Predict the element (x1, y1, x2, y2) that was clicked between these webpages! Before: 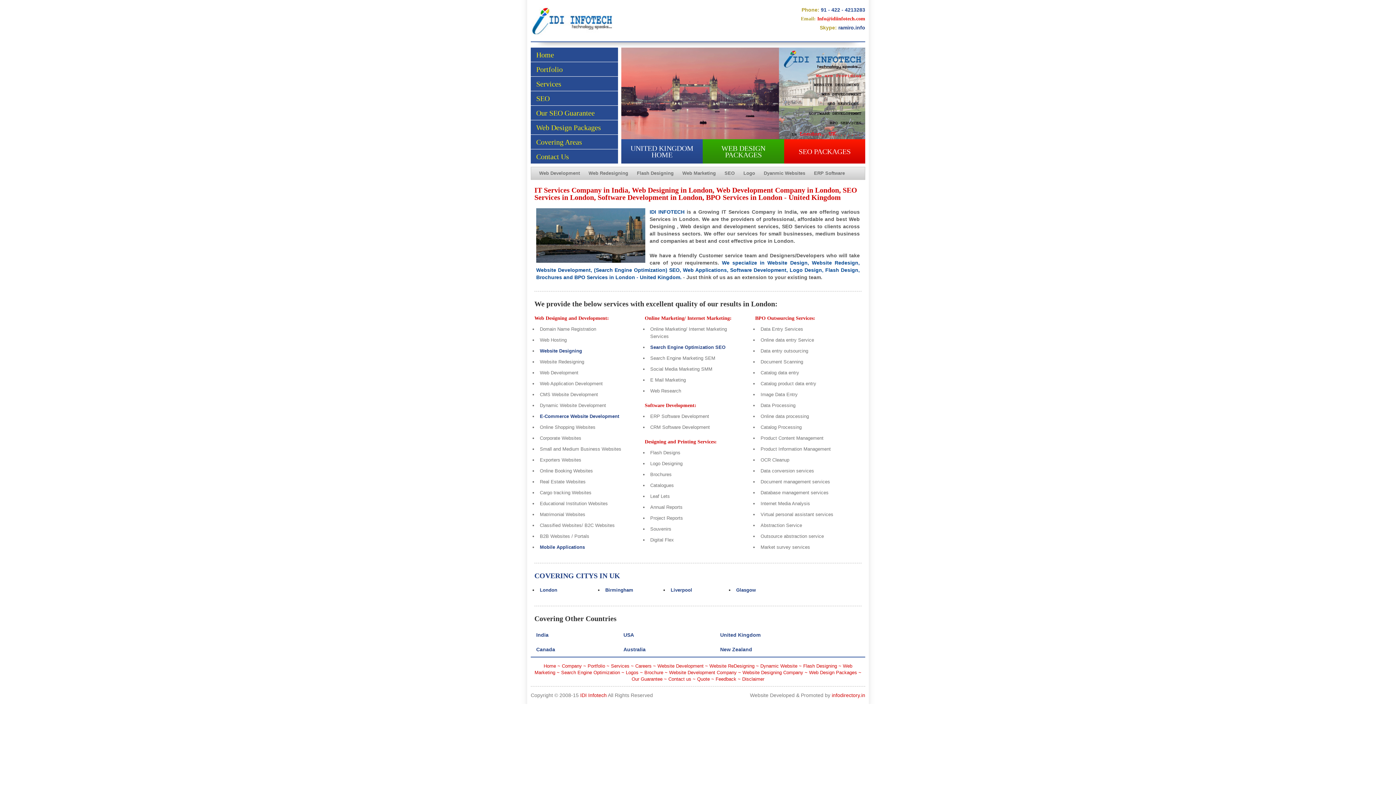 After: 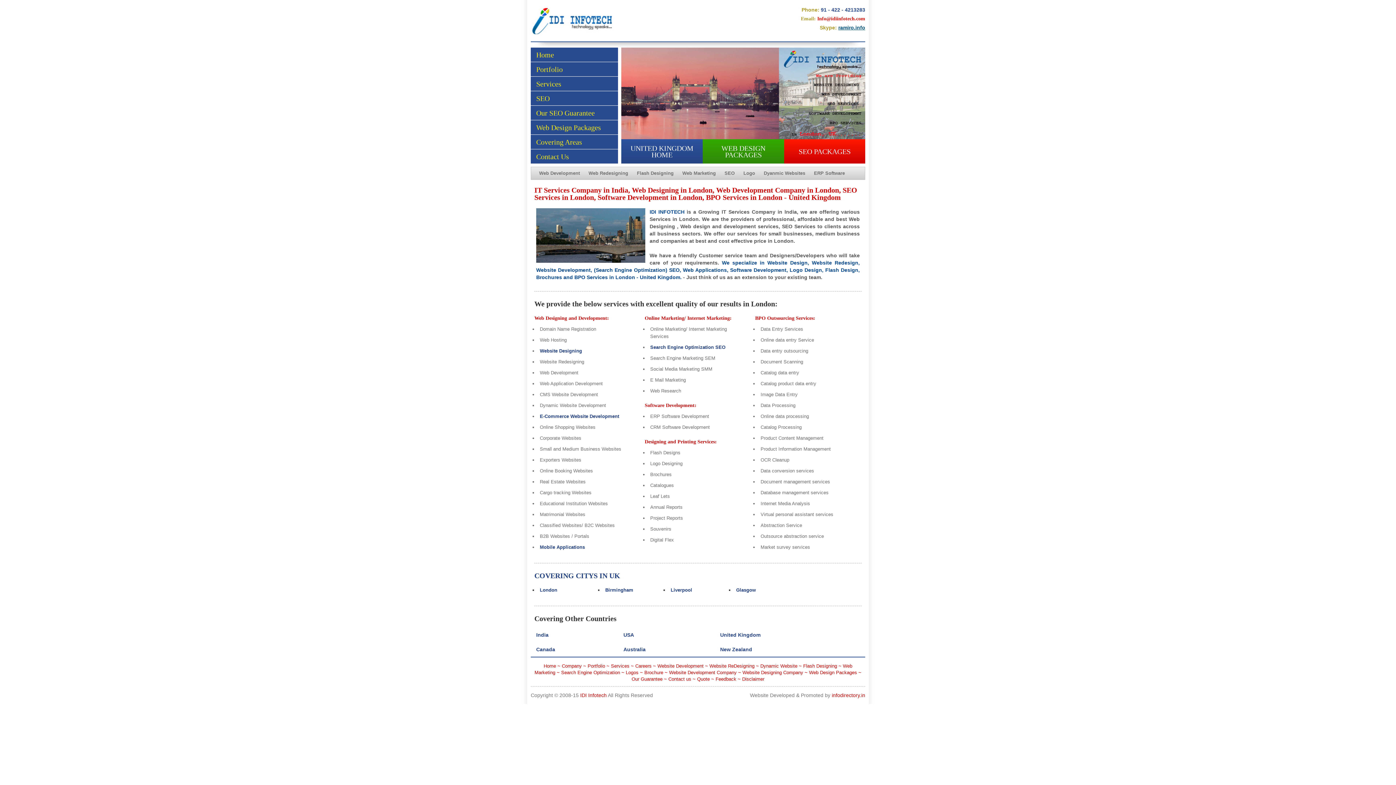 Action: label: ramiro.info bbox: (838, 24, 865, 30)